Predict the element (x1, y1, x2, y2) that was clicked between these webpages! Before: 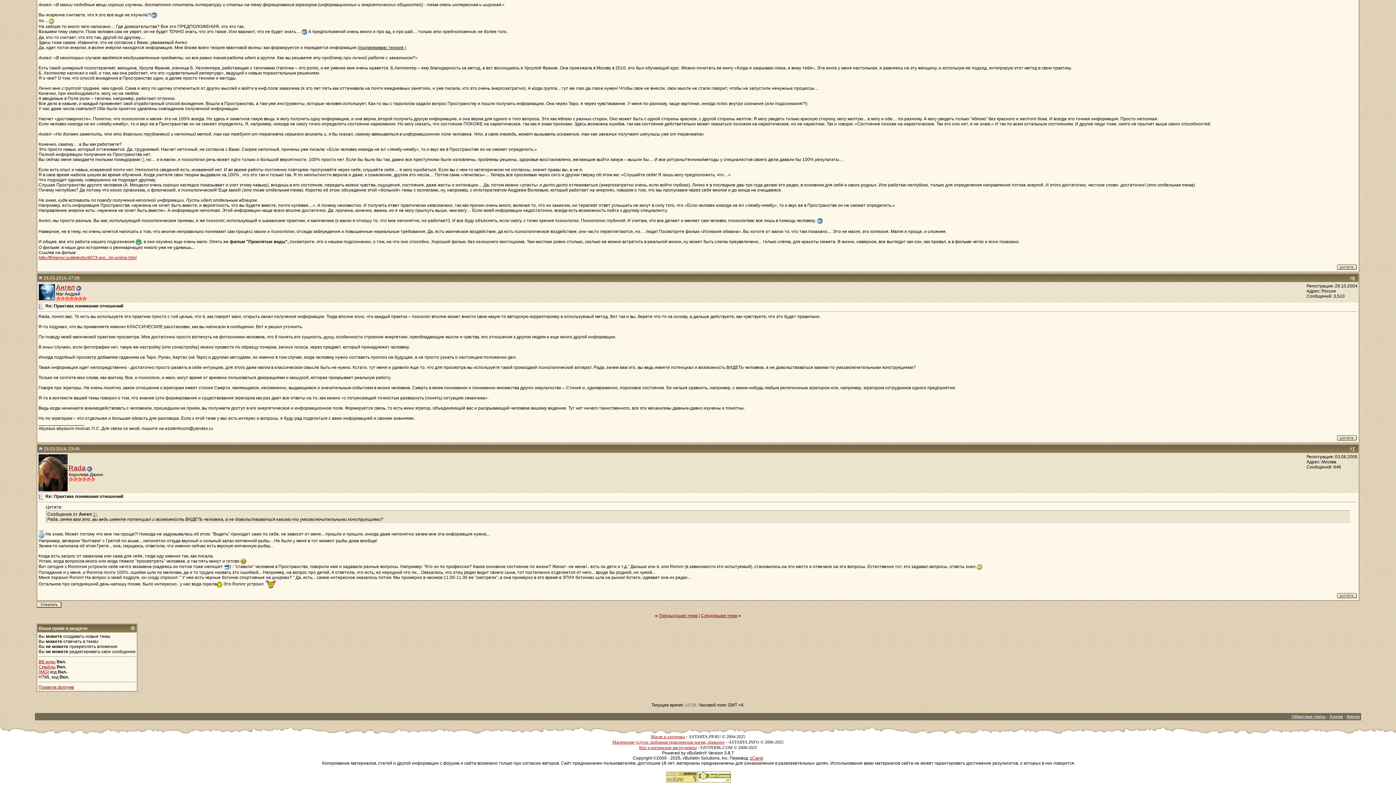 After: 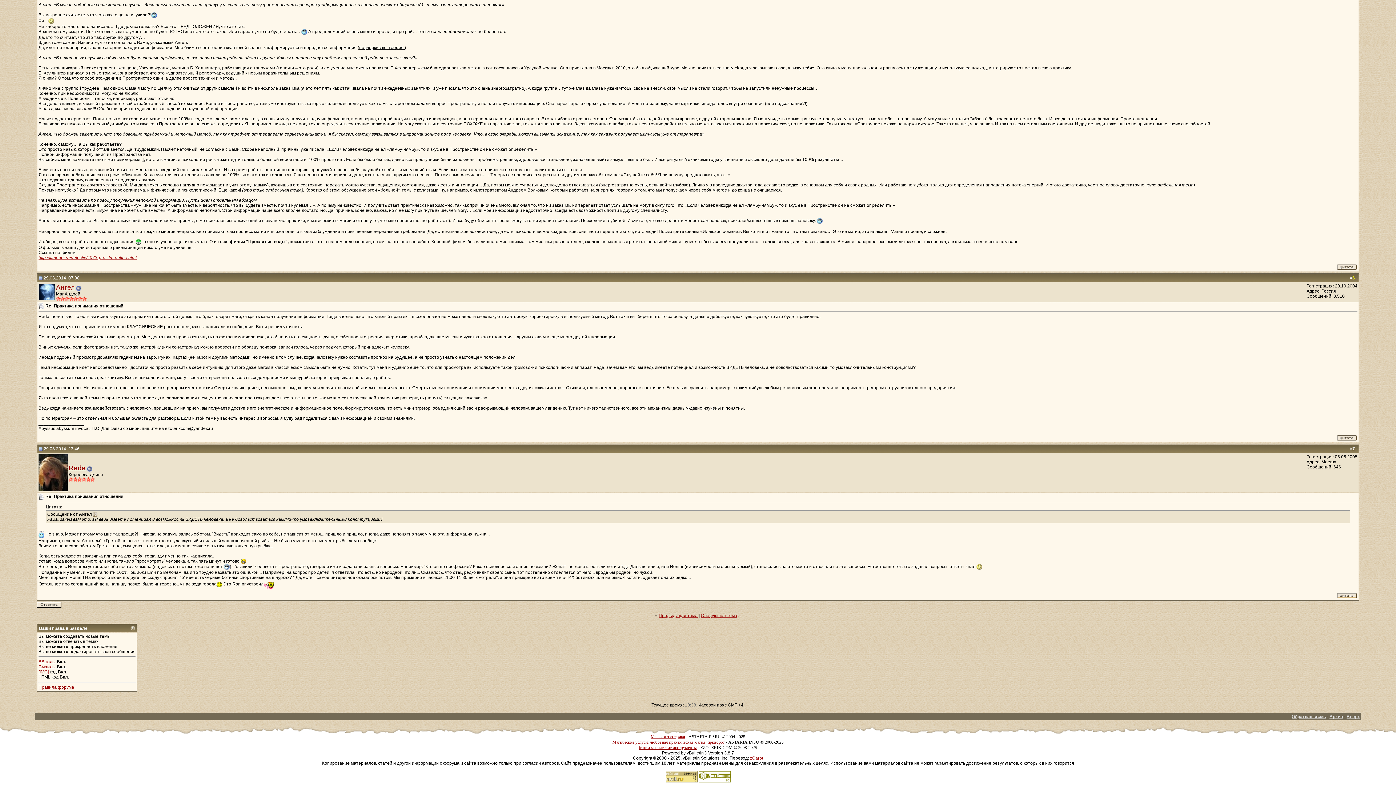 Action: bbox: (1352, 275, 1355, 280) label: 6